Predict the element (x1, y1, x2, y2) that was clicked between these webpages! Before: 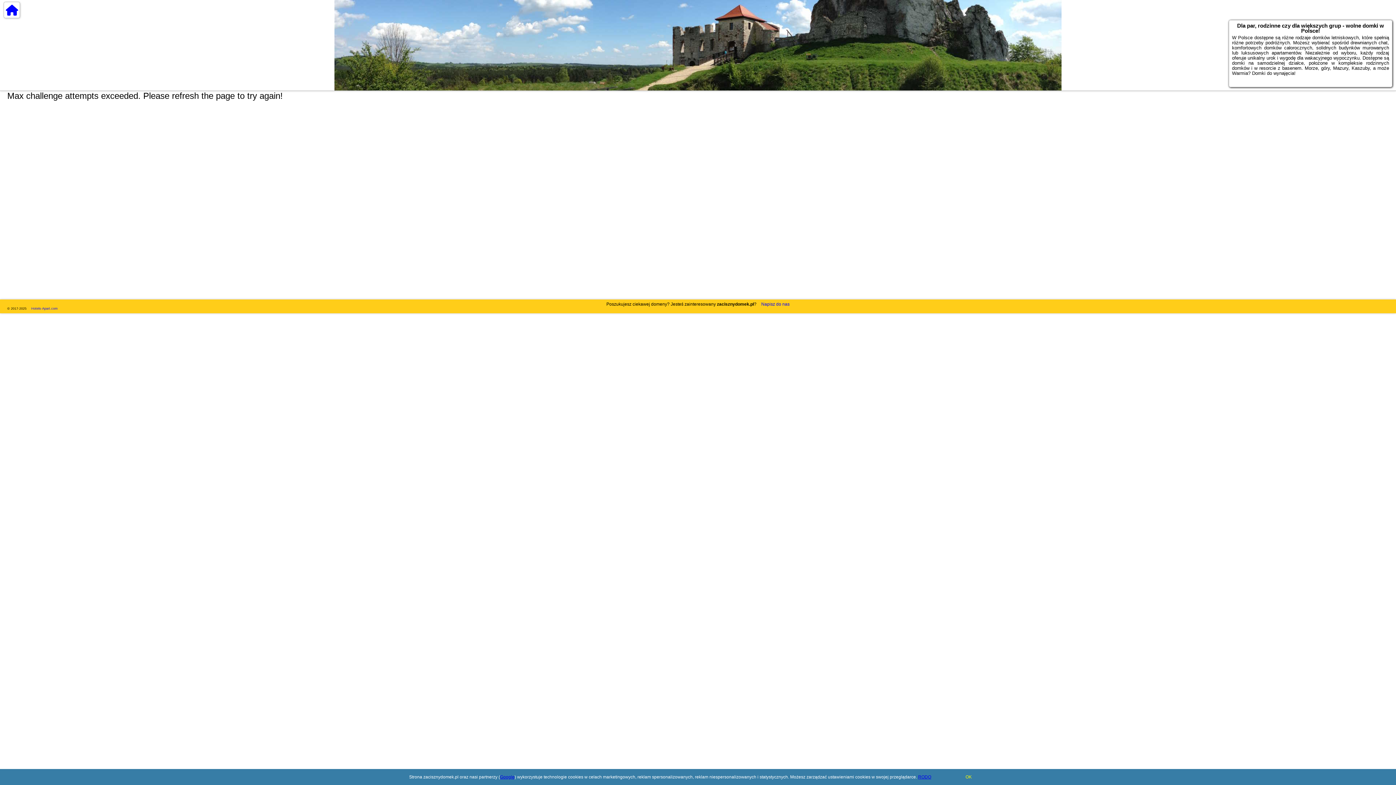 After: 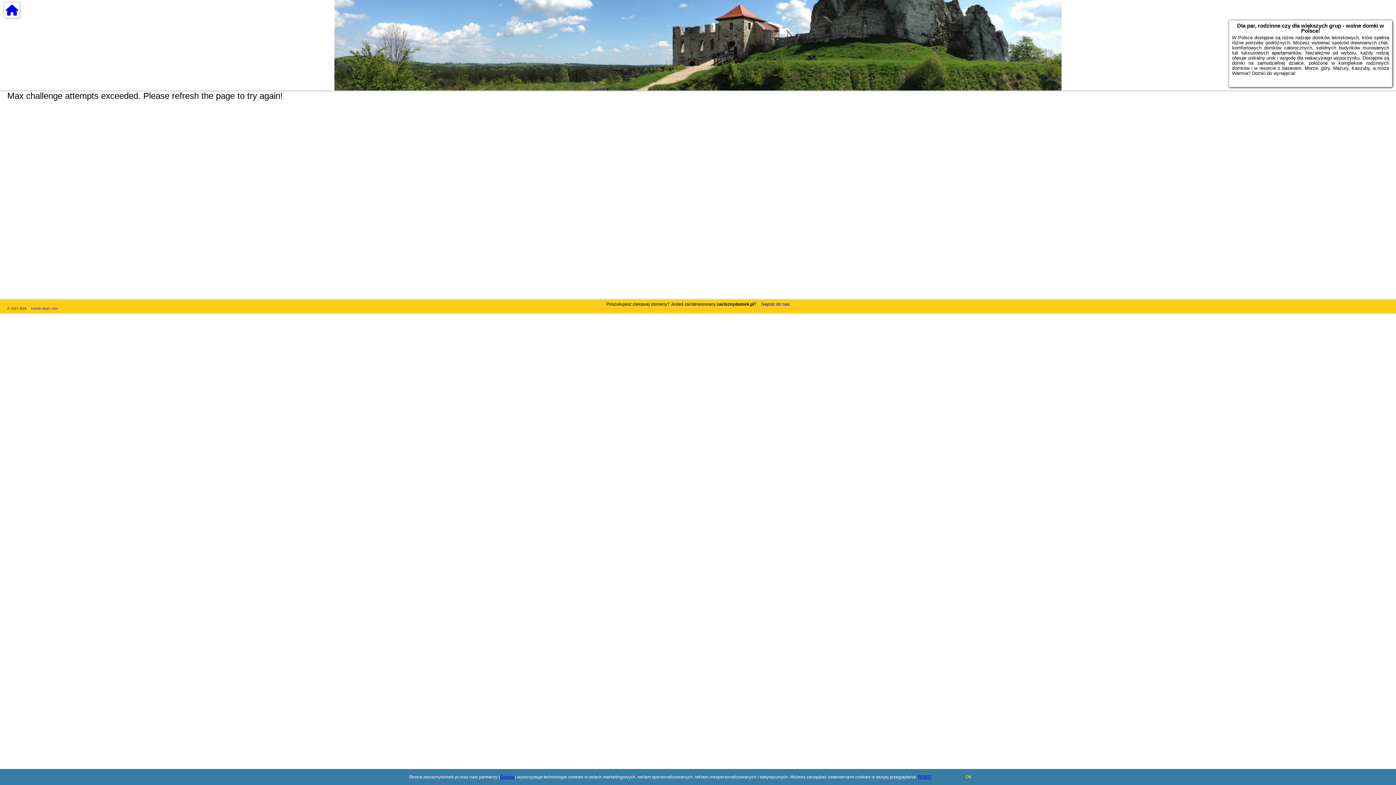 Action: label: RODO bbox: (918, 774, 931, 780)